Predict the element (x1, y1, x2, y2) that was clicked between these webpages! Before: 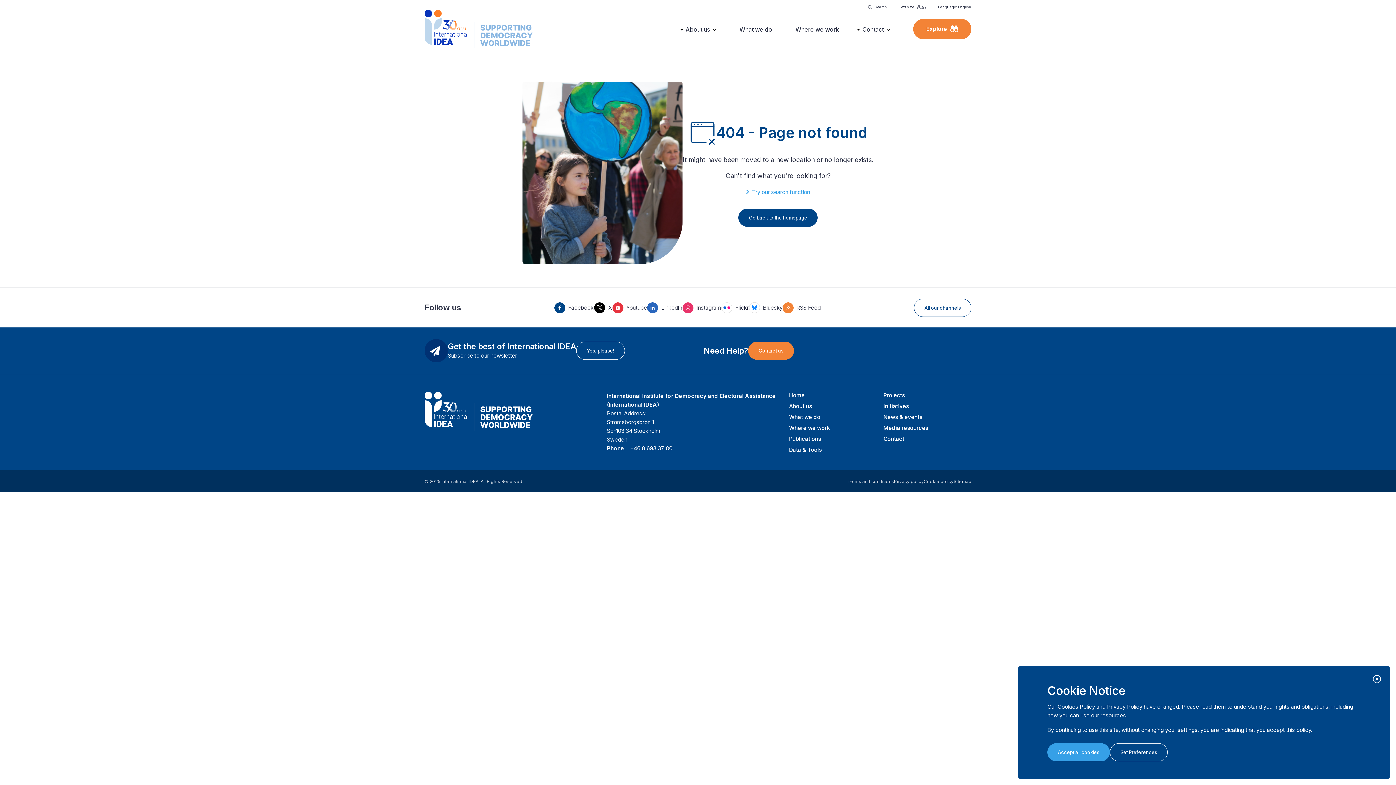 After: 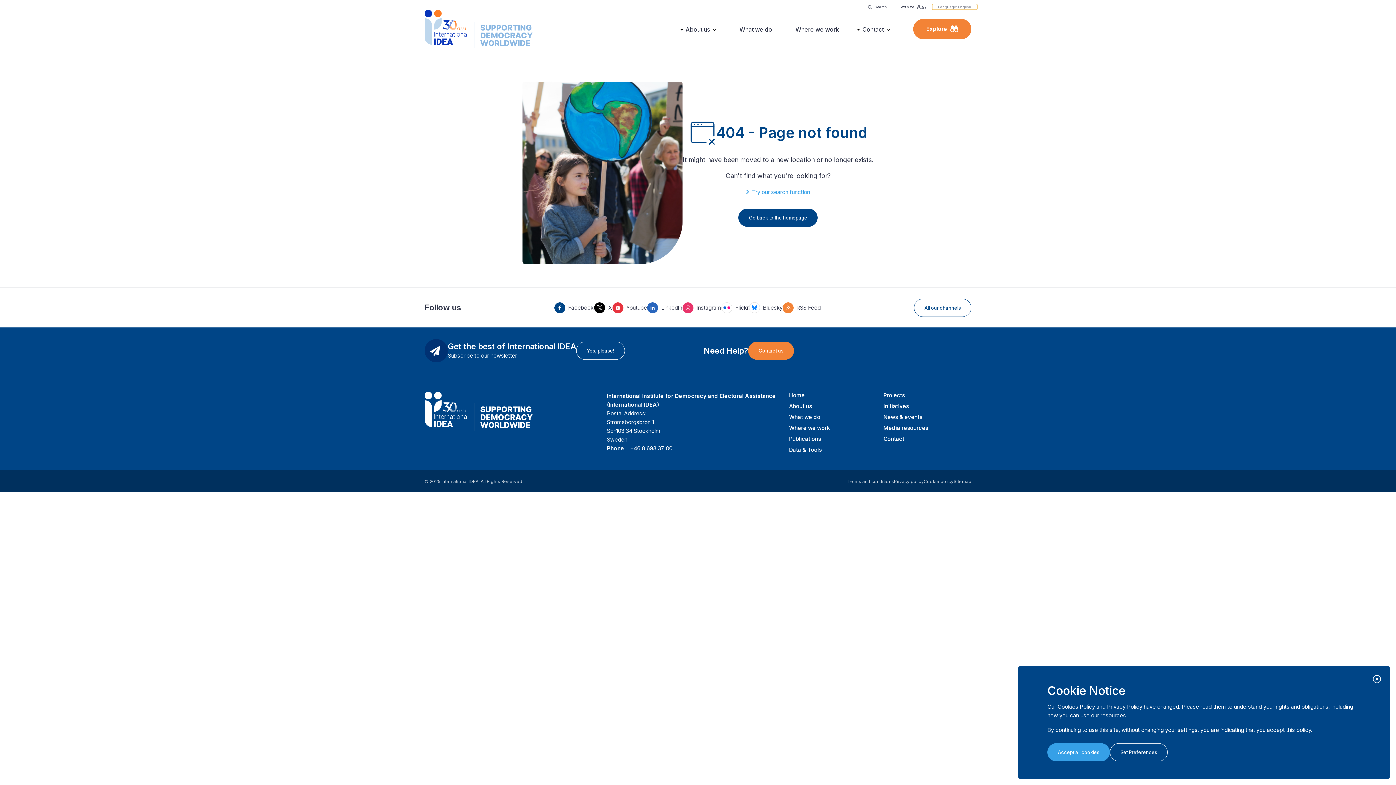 Action: label: Language: English bbox: (932, 4, 977, 9)